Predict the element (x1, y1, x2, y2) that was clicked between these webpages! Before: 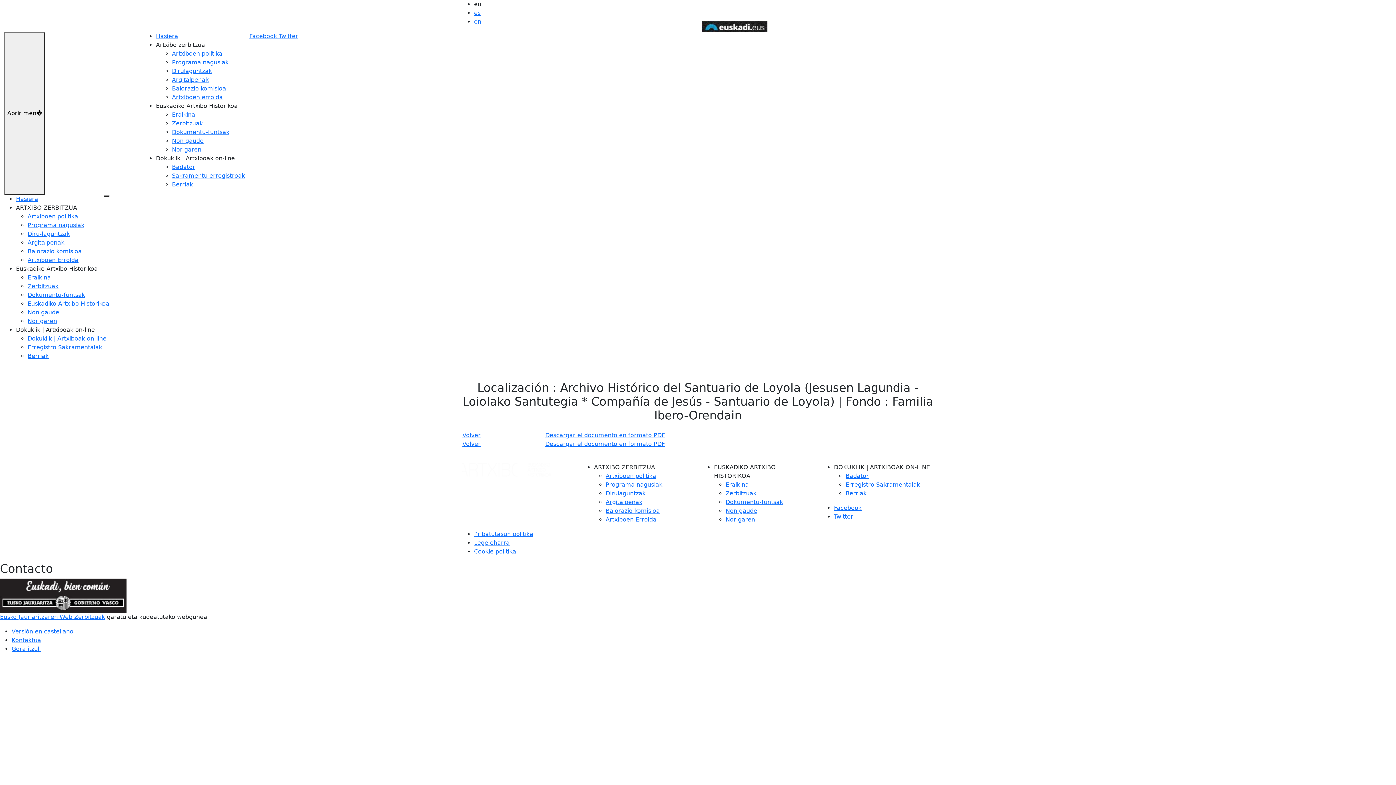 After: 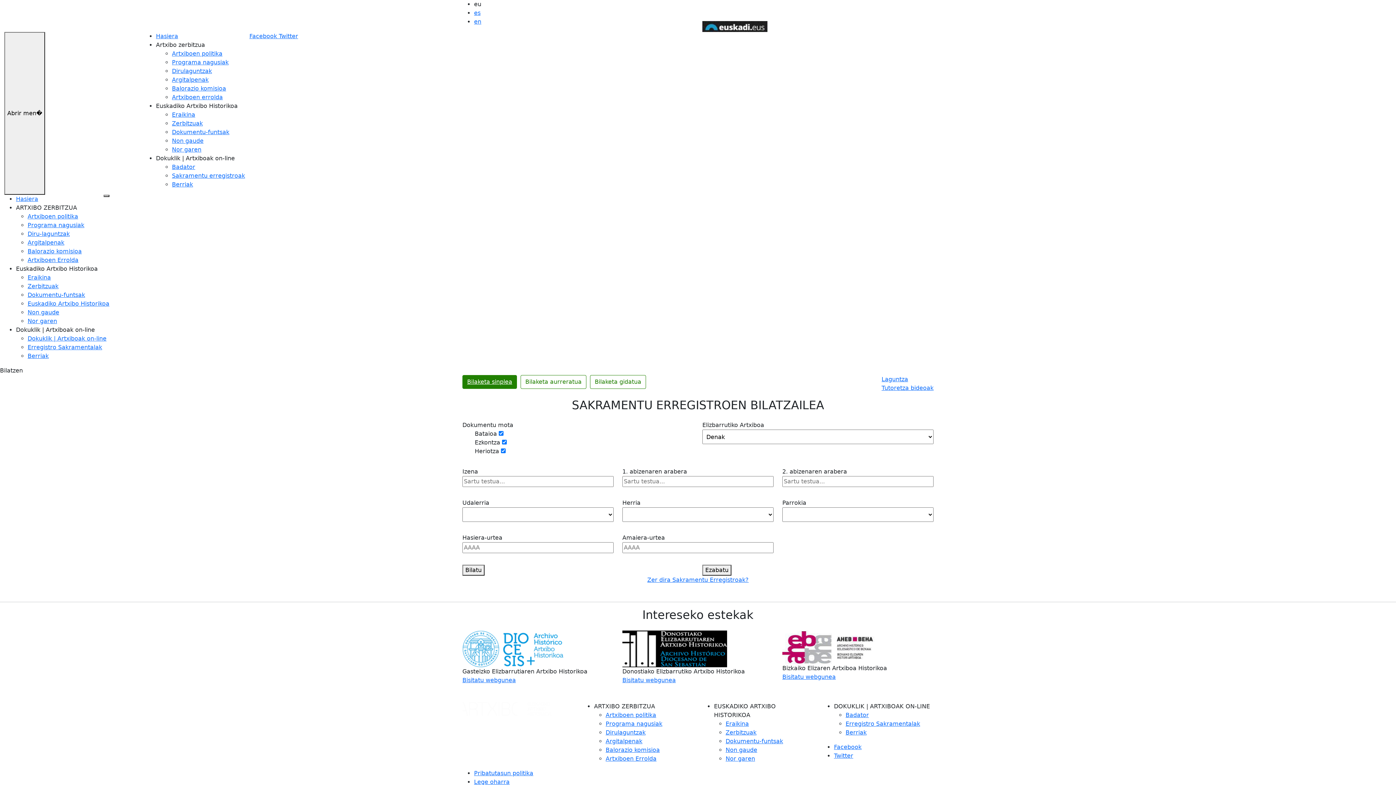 Action: bbox: (845, 481, 920, 488) label: Erregistro Sakramentalak